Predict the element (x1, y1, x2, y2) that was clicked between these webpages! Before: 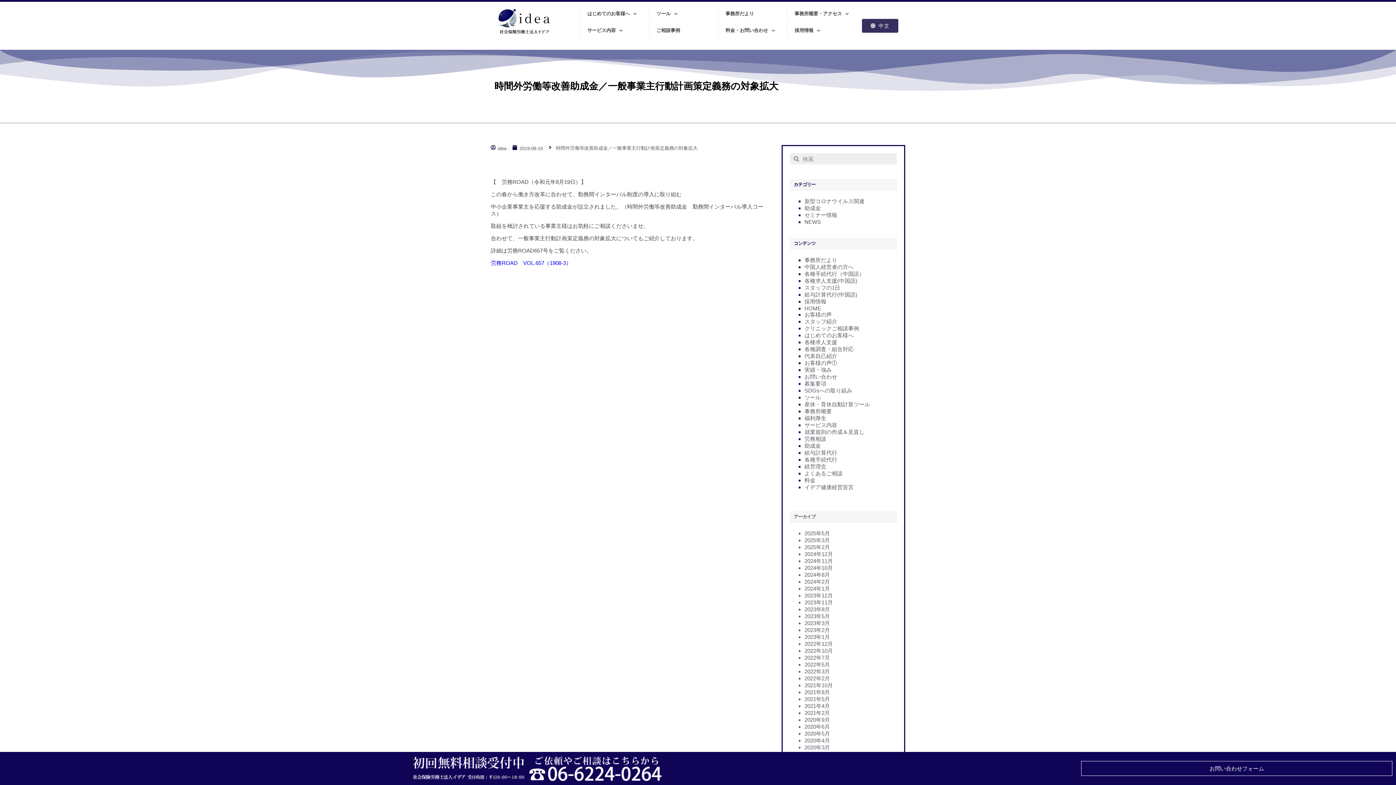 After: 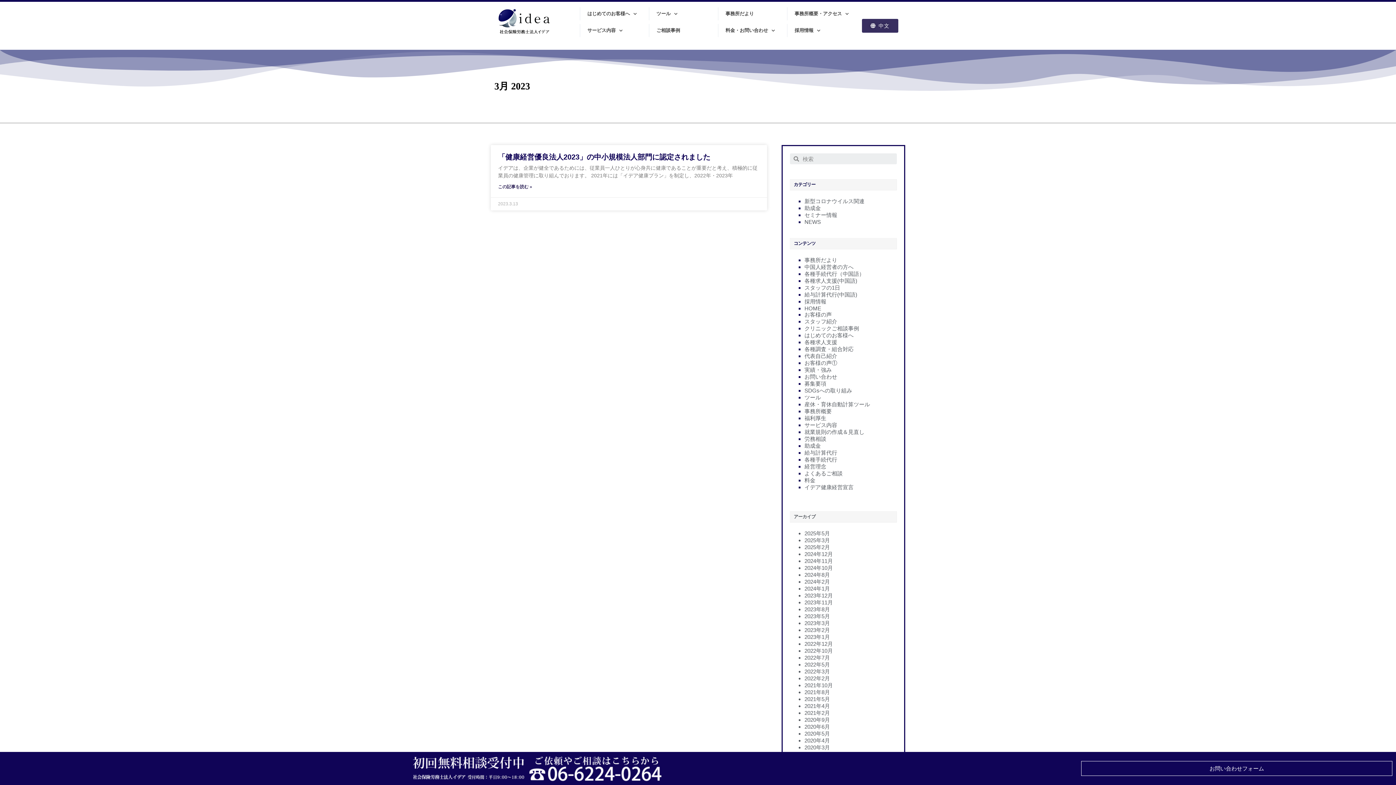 Action: bbox: (804, 620, 830, 626) label: 2023年3月